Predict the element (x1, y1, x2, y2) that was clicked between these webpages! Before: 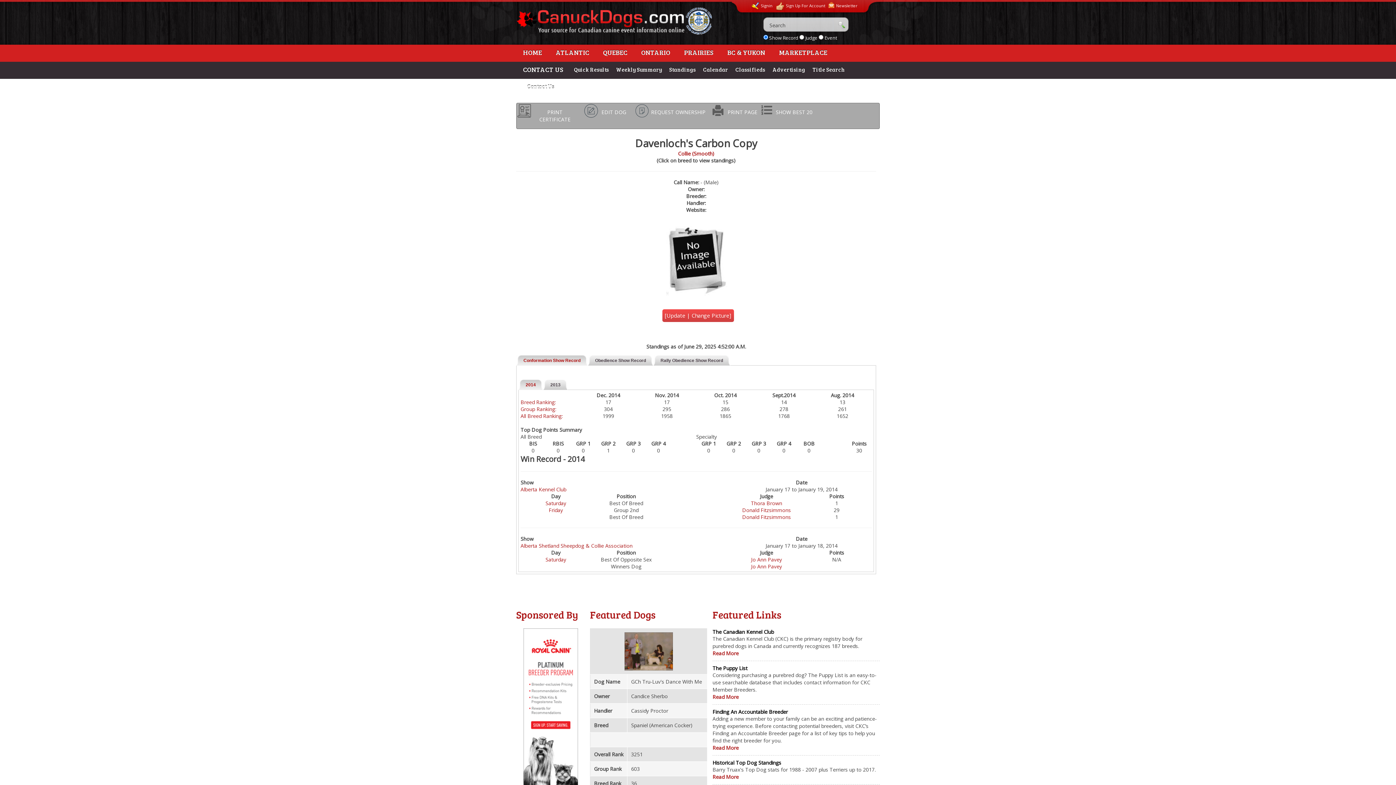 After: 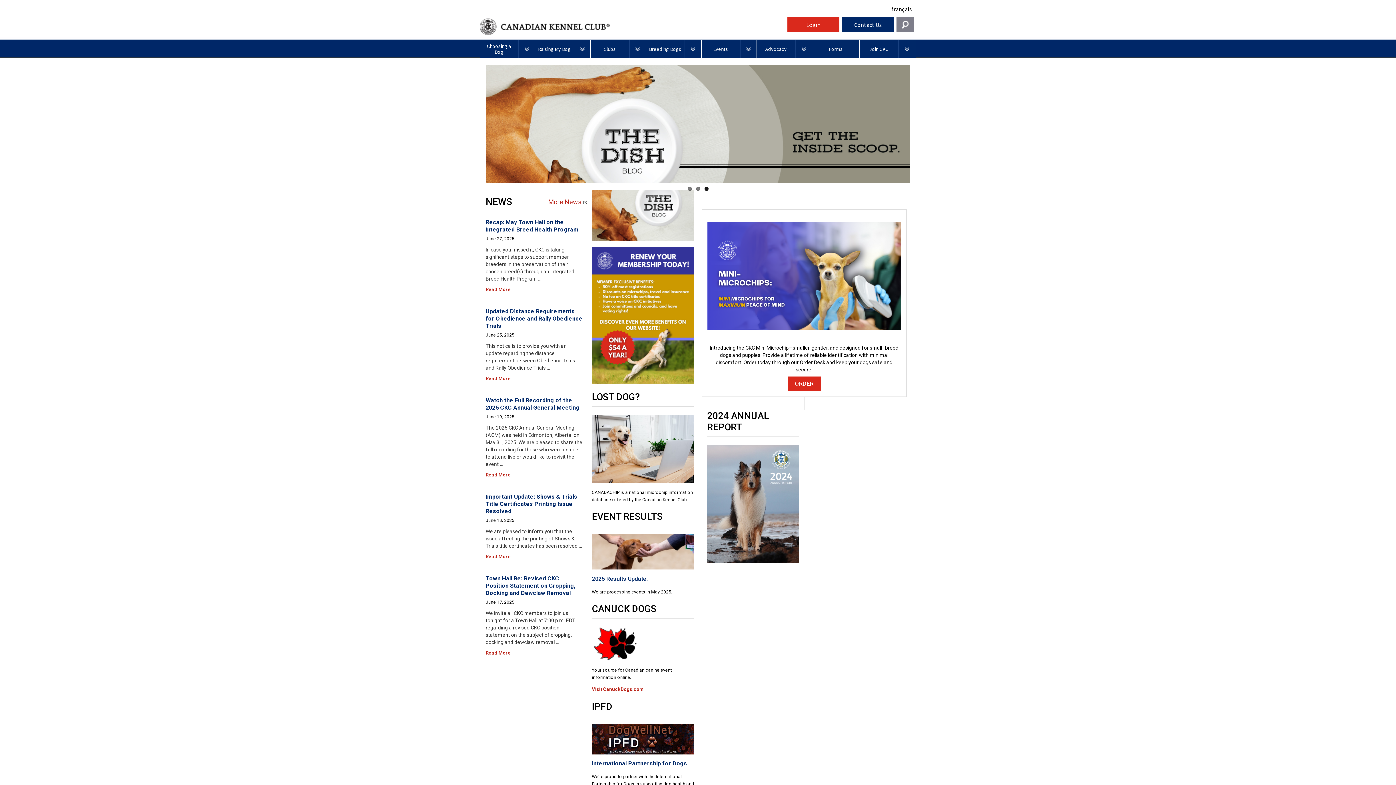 Action: bbox: (712, 628, 774, 635) label: The Canadian Kennel Club